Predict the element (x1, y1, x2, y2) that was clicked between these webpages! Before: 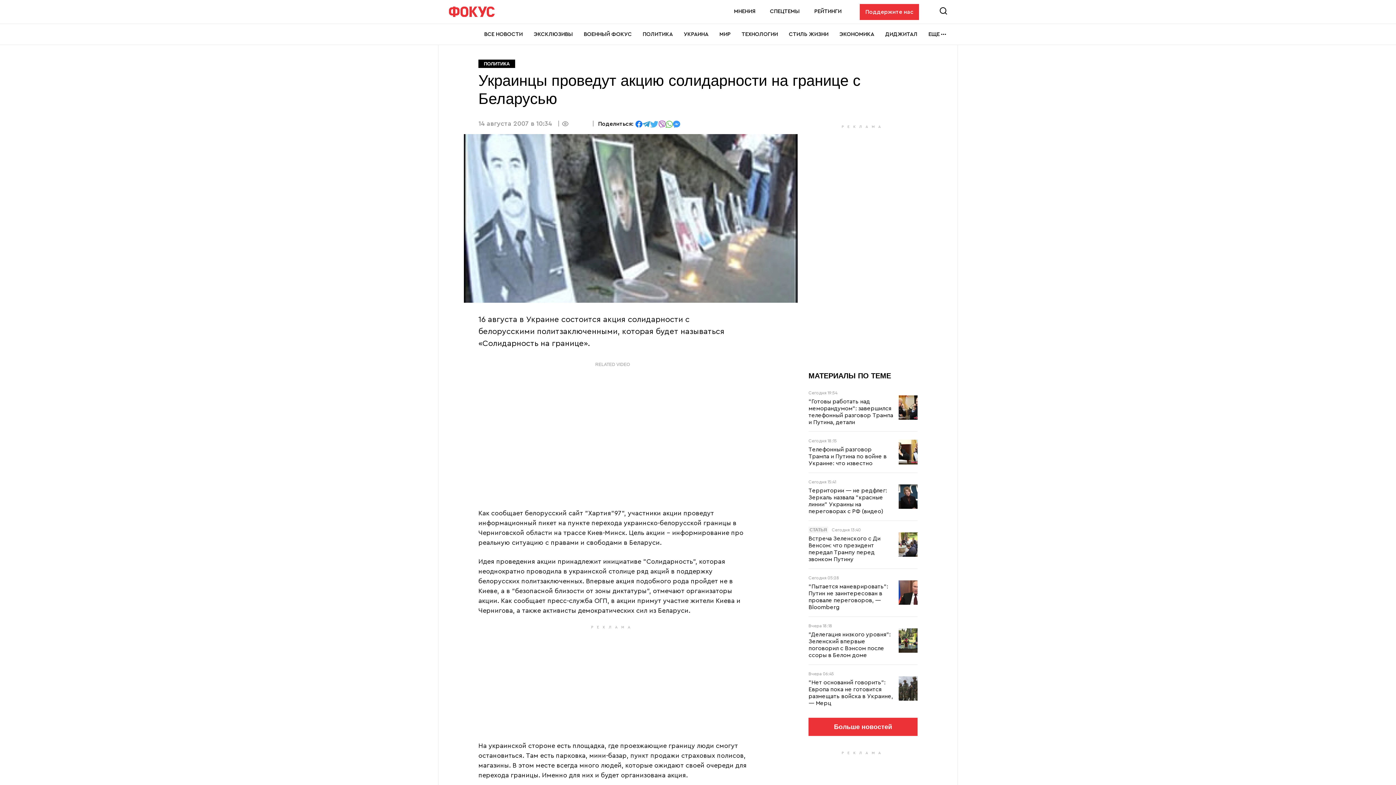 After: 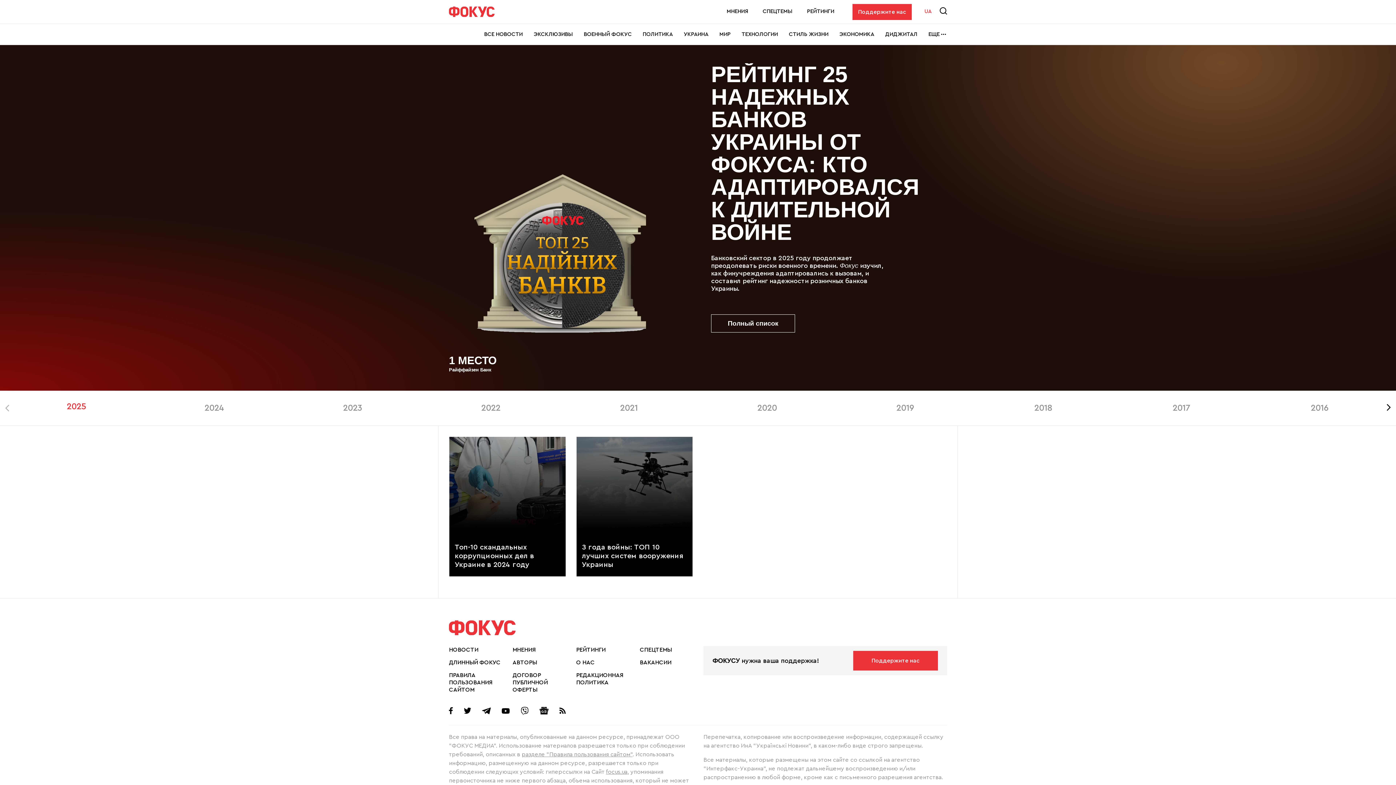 Action: bbox: (814, 8, 841, 14) label: РЕЙТИНГИ